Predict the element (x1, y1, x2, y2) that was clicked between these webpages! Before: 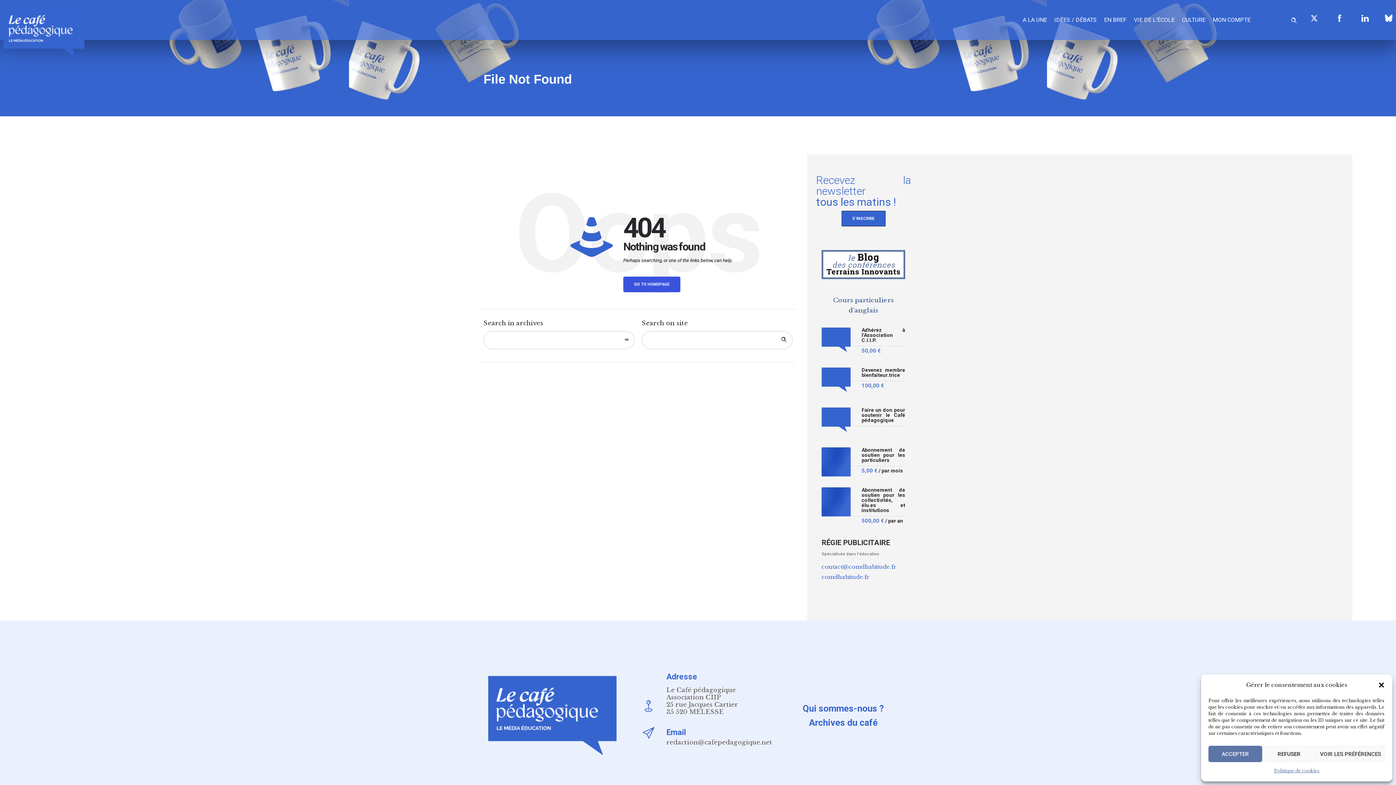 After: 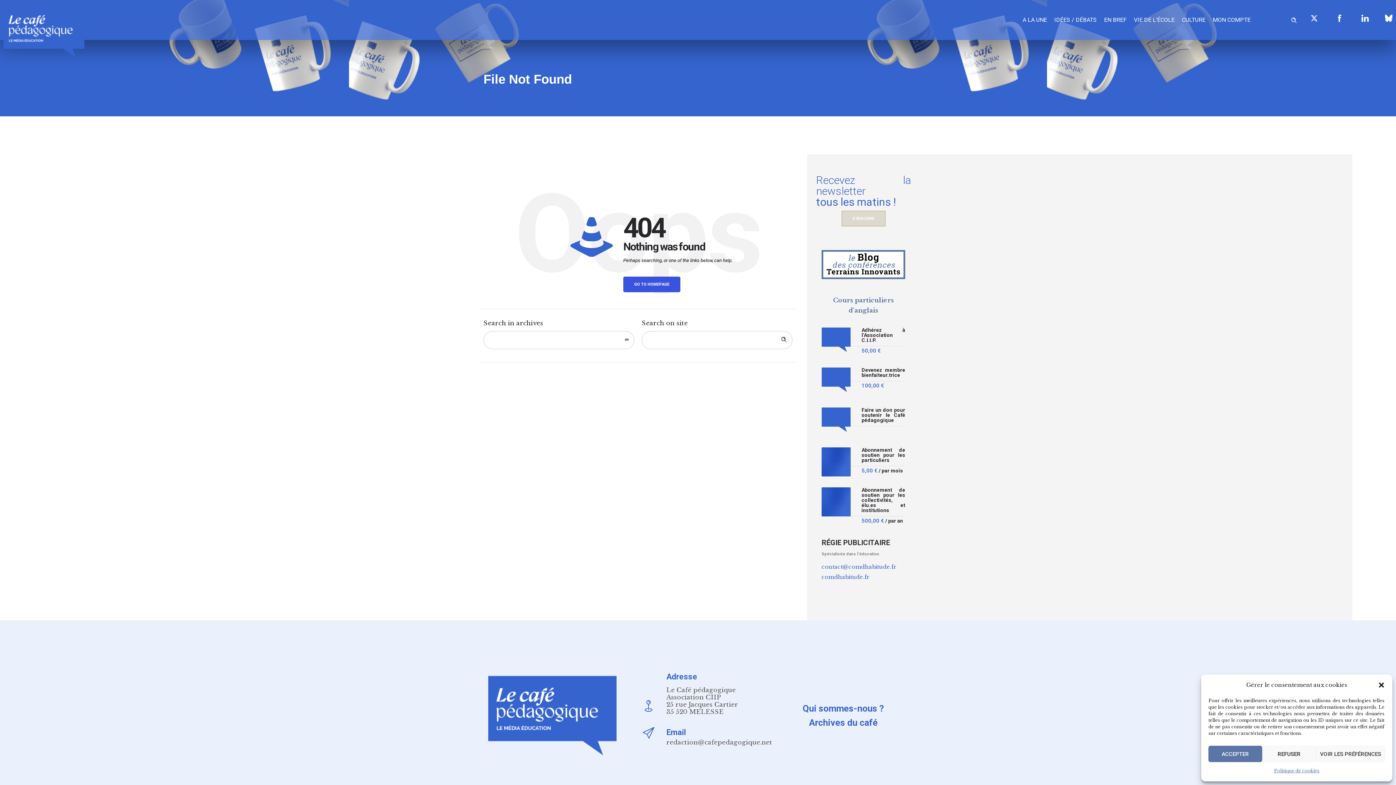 Action: label: S'INSCRIRE bbox: (841, 210, 885, 226)